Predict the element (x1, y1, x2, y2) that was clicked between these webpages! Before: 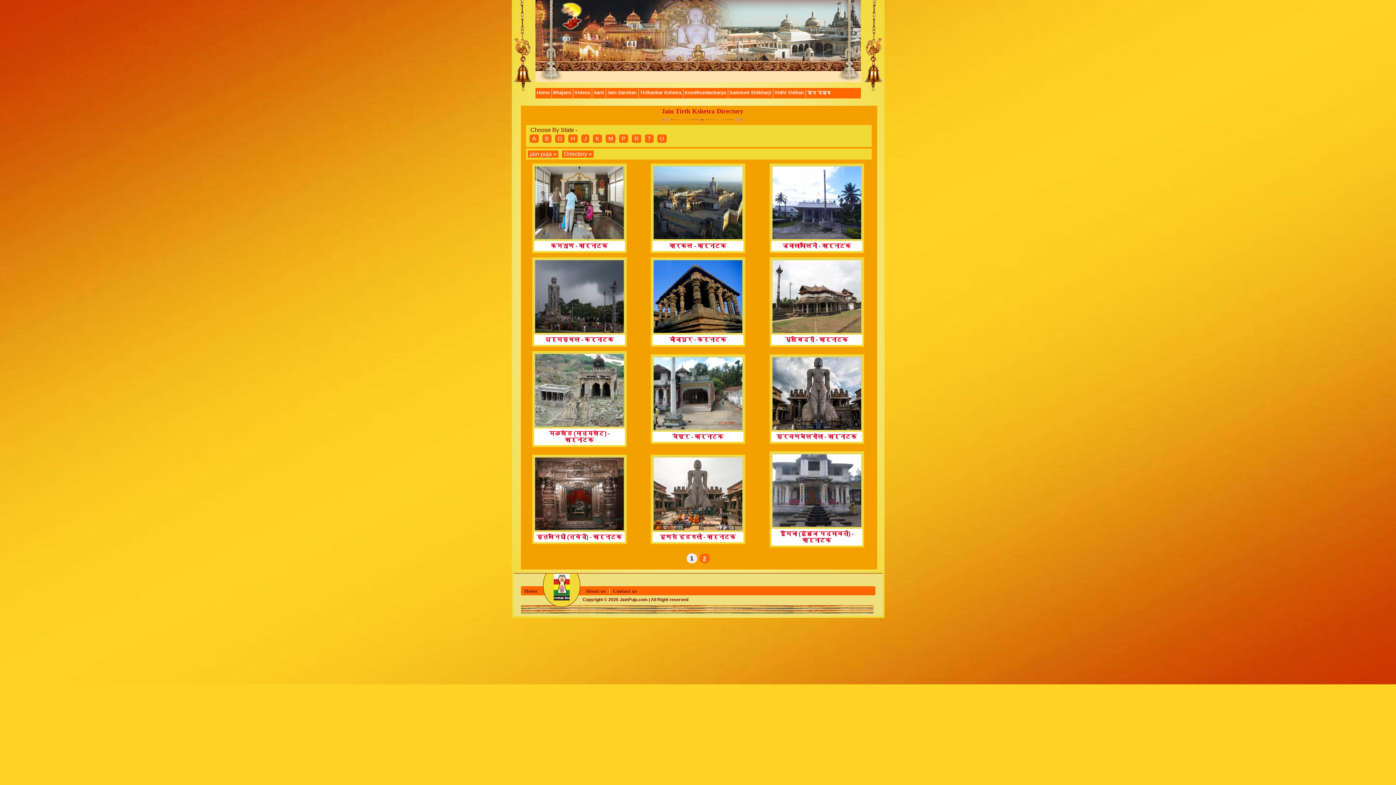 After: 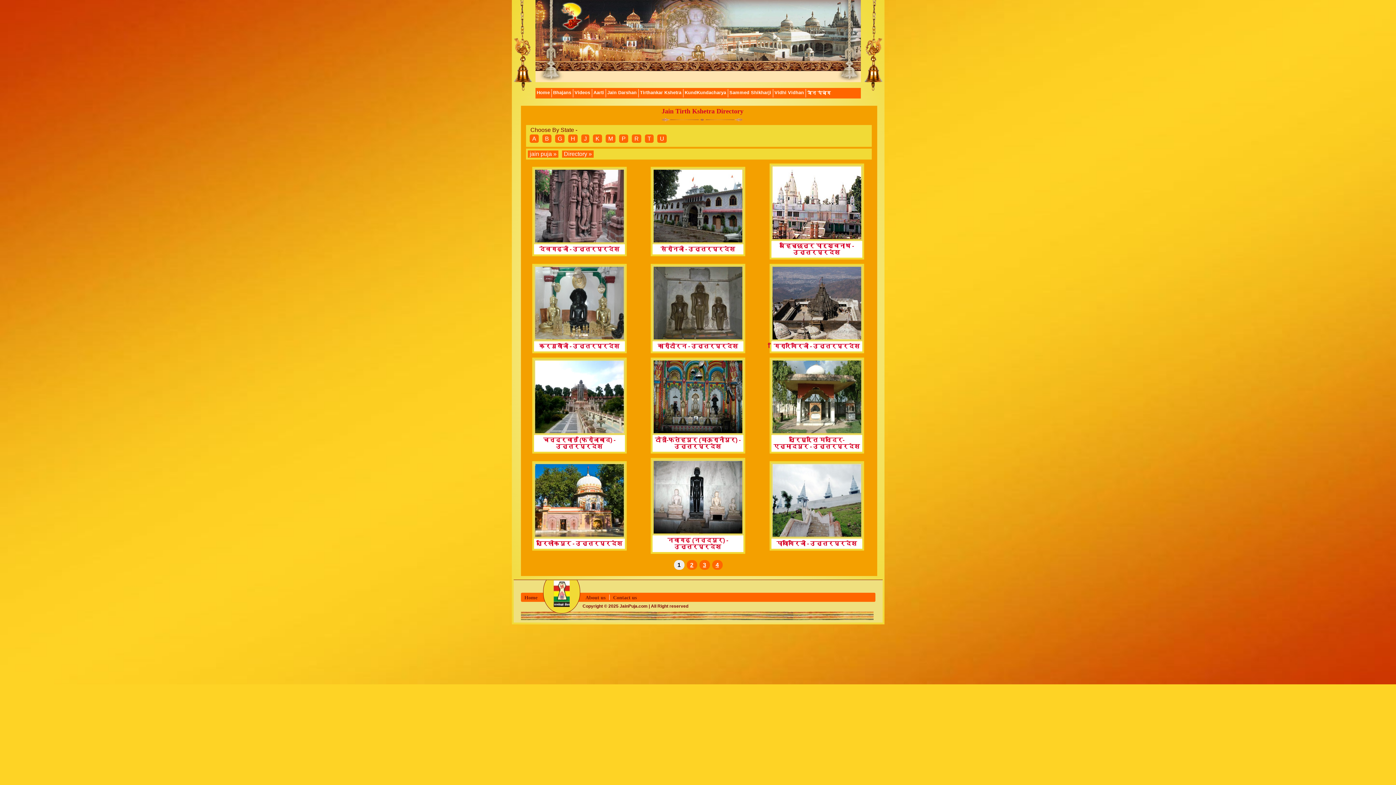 Action: label: U bbox: (657, 134, 666, 142)